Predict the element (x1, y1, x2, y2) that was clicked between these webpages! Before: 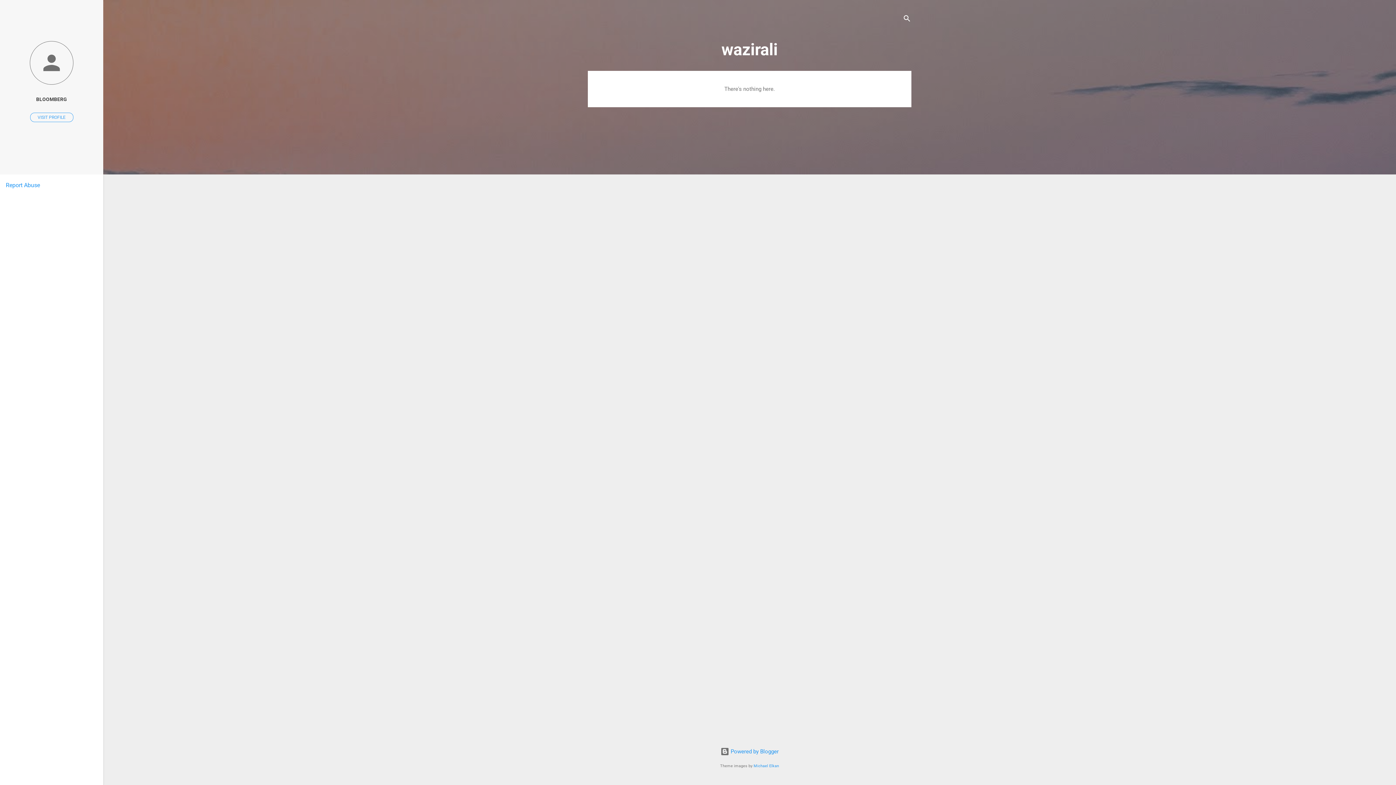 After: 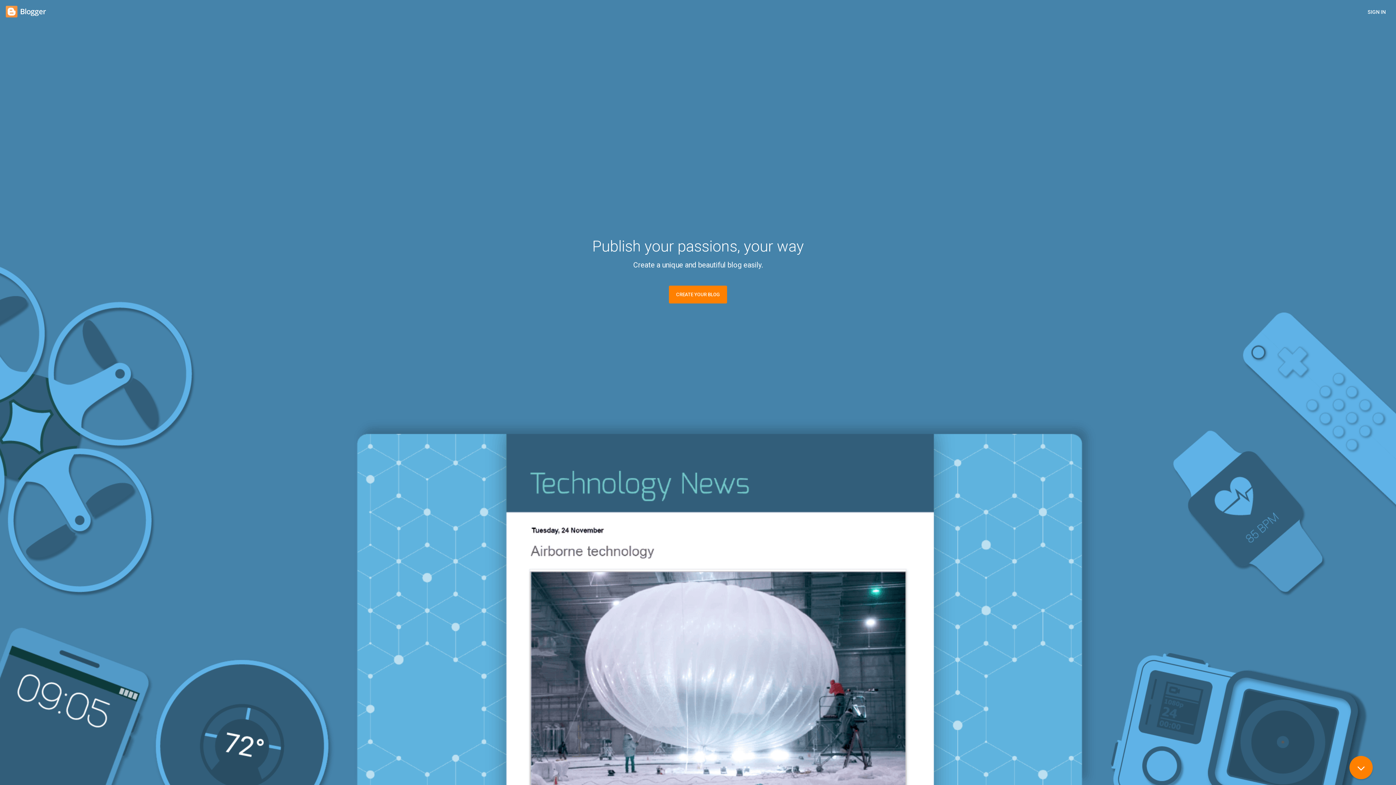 Action: label:  Powered by Blogger bbox: (720, 748, 778, 755)